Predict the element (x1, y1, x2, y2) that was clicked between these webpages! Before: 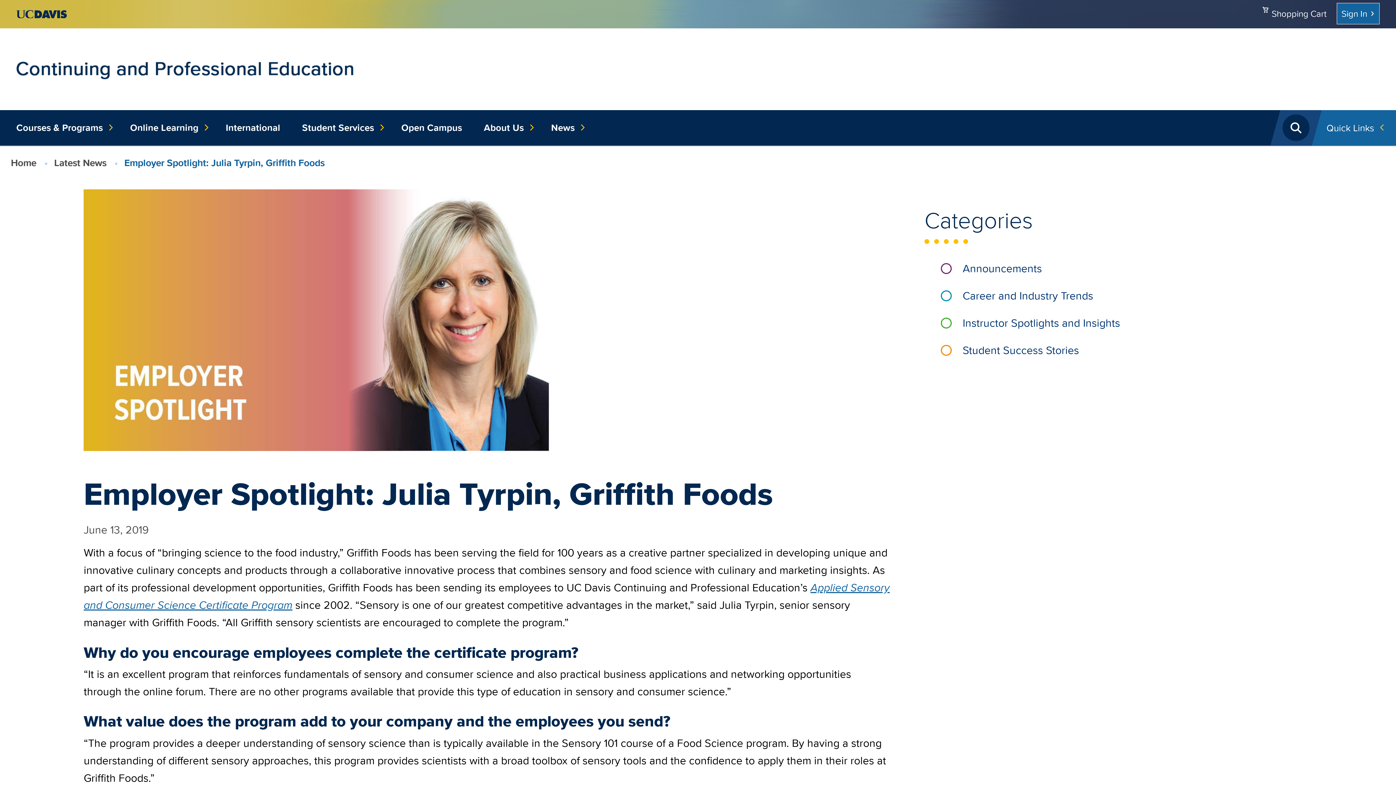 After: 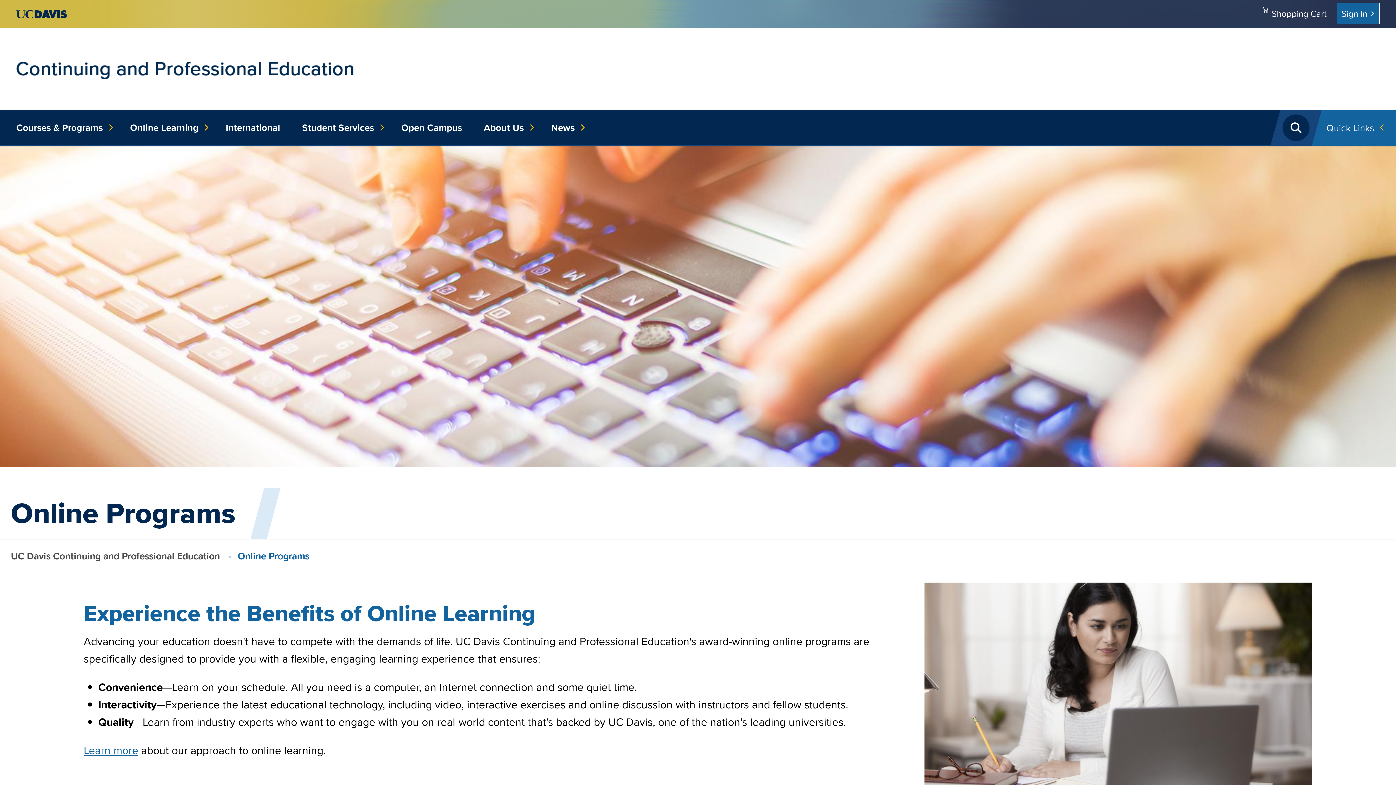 Action: label: Online Learning bbox: (124, 110, 209, 145)